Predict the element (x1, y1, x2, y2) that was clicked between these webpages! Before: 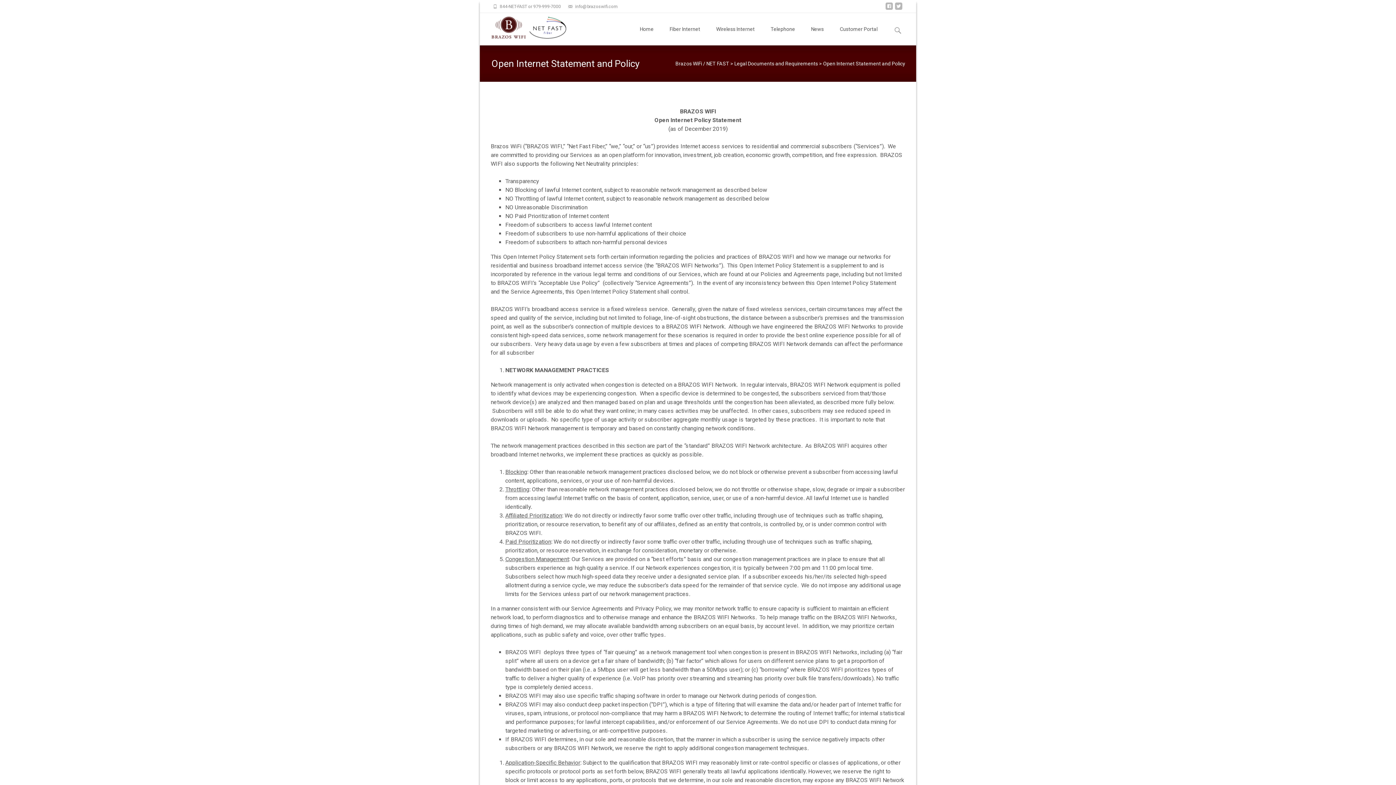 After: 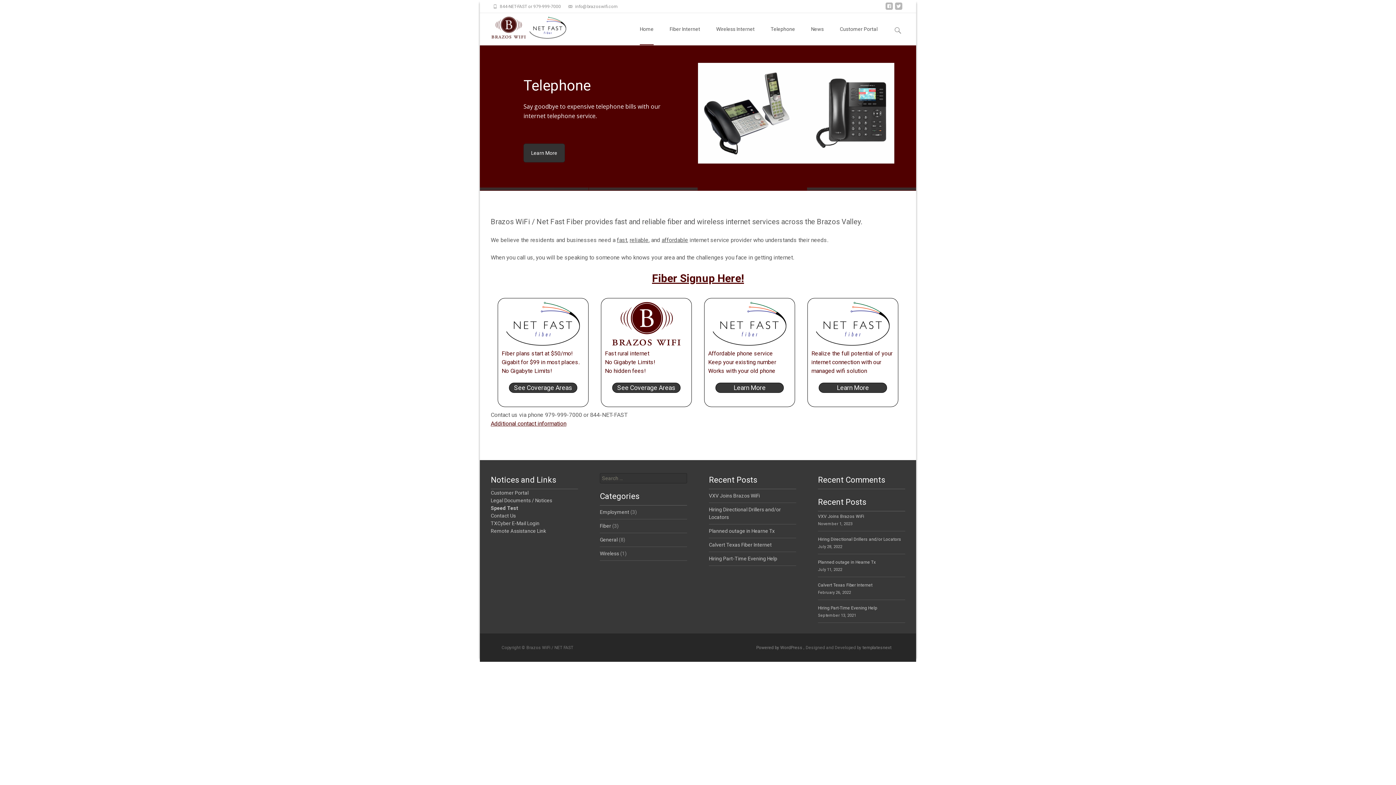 Action: bbox: (640, 13, 653, 45) label: Home